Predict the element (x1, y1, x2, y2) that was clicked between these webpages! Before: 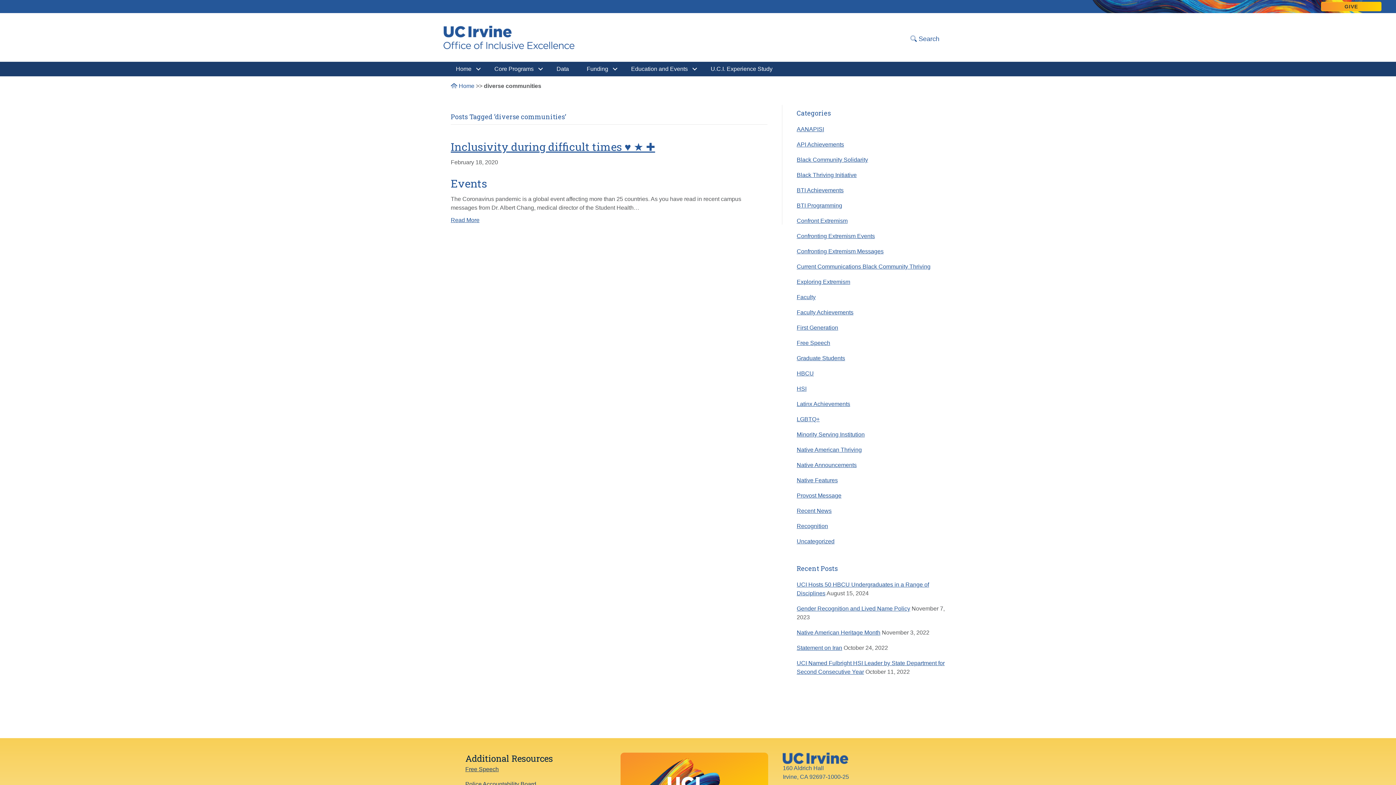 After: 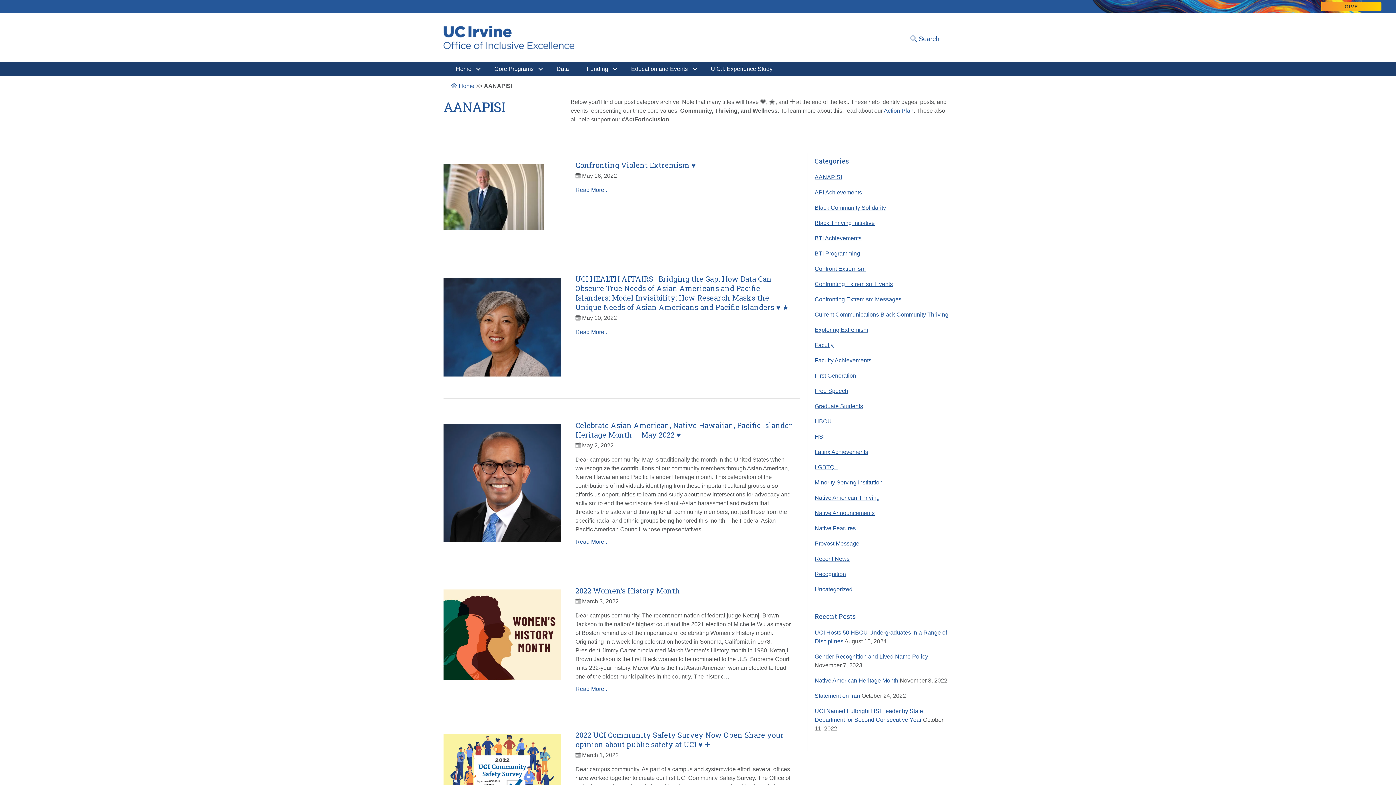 Action: bbox: (796, 126, 824, 132) label: AANAPISI